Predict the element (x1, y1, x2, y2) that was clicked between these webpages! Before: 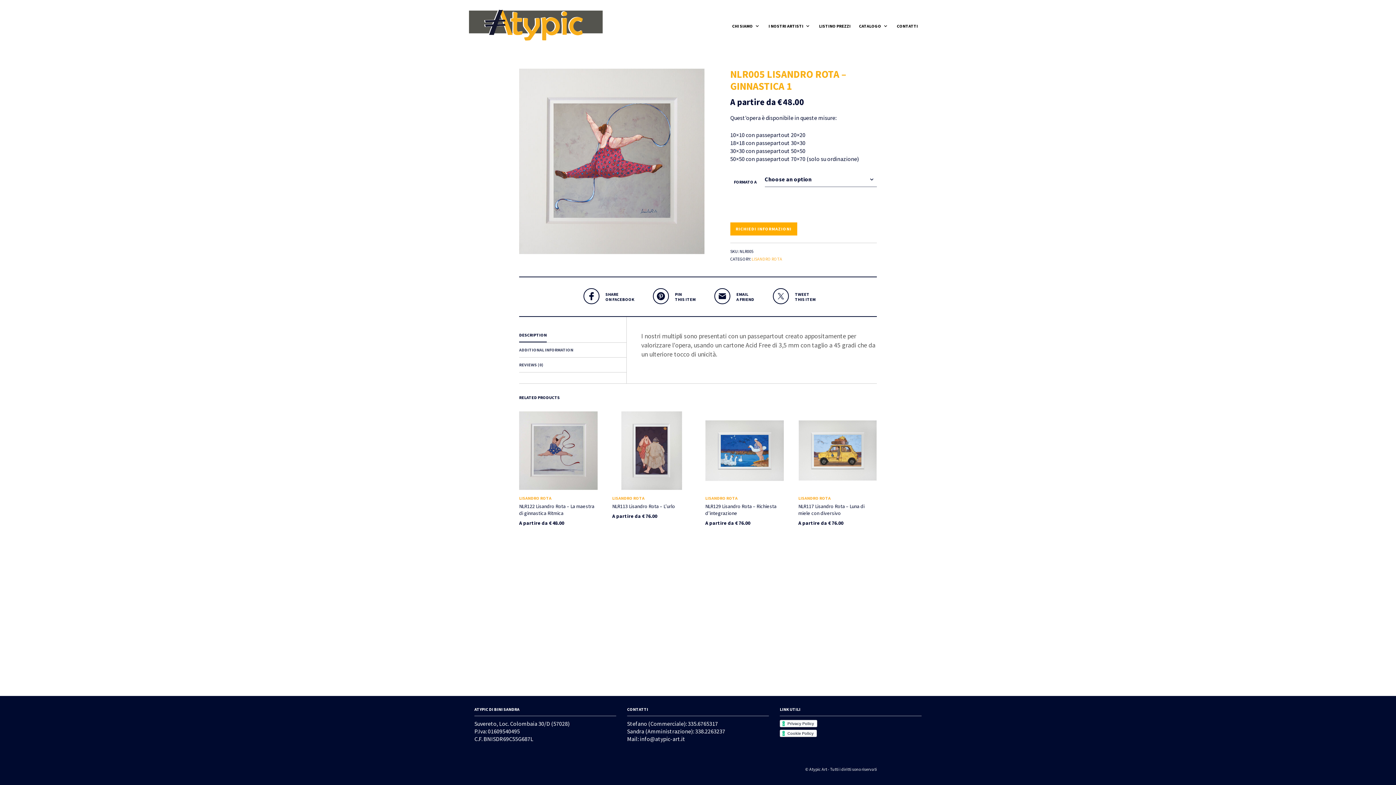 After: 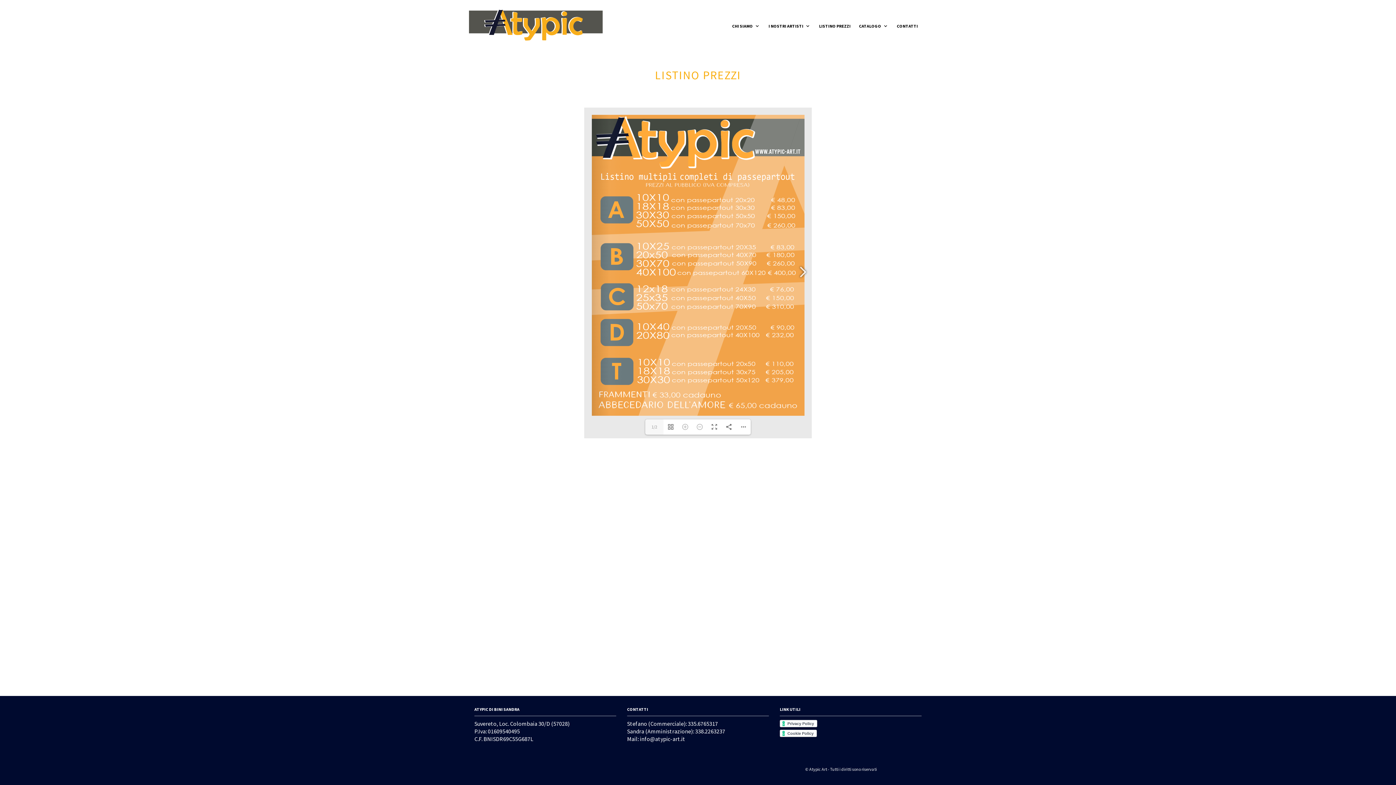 Action: label: LISTINO PREZZI bbox: (815, 19, 854, 32)